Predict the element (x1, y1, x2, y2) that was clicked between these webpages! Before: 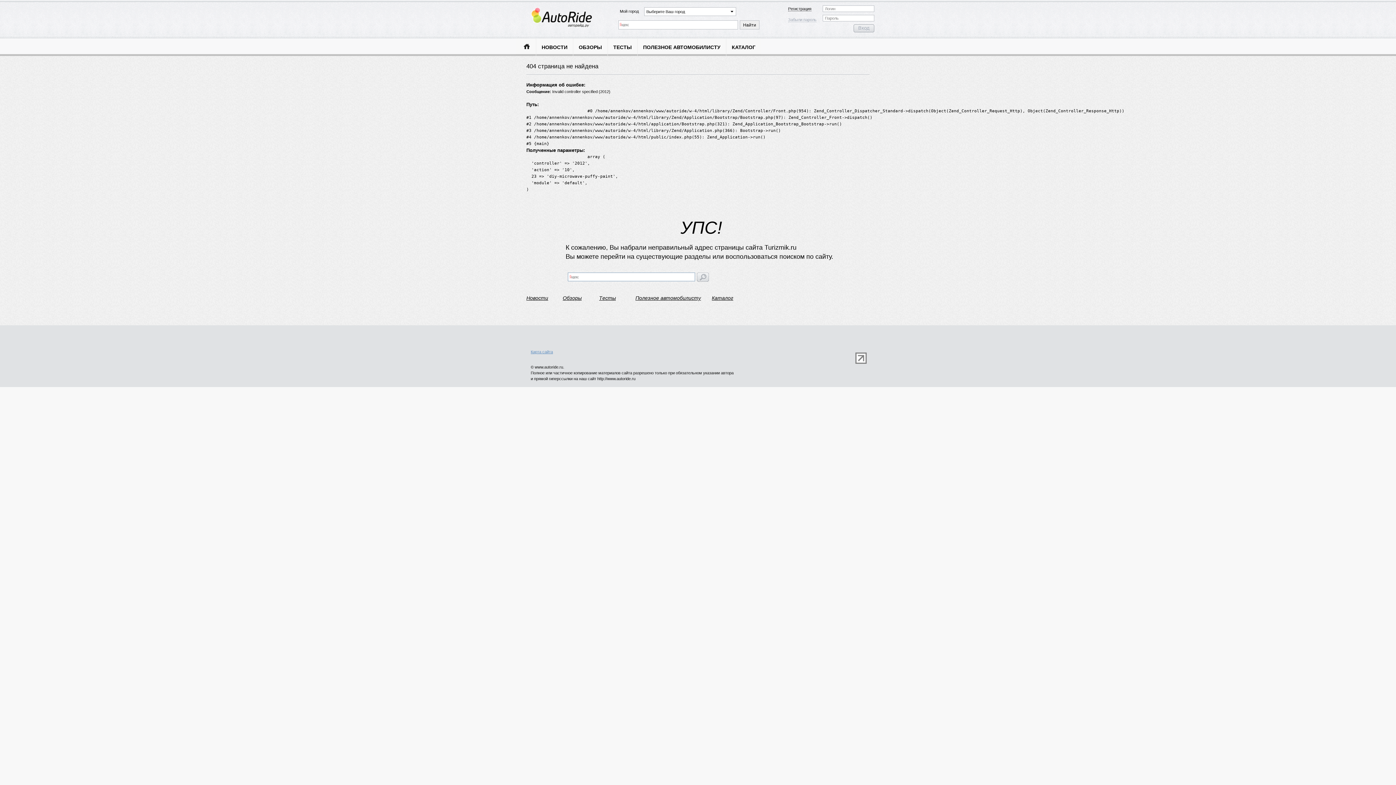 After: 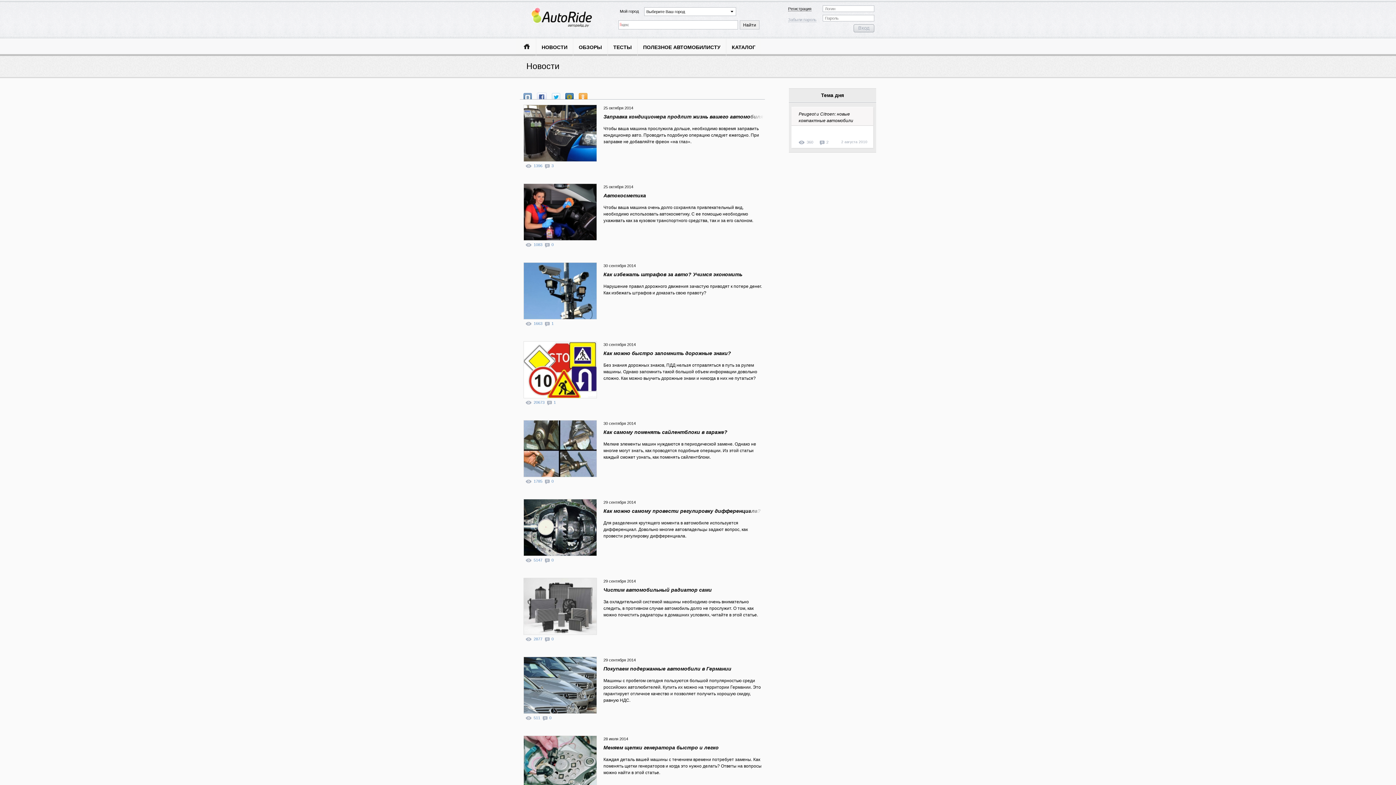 Action: label: Полезное автомобилисту bbox: (635, 295, 701, 301)